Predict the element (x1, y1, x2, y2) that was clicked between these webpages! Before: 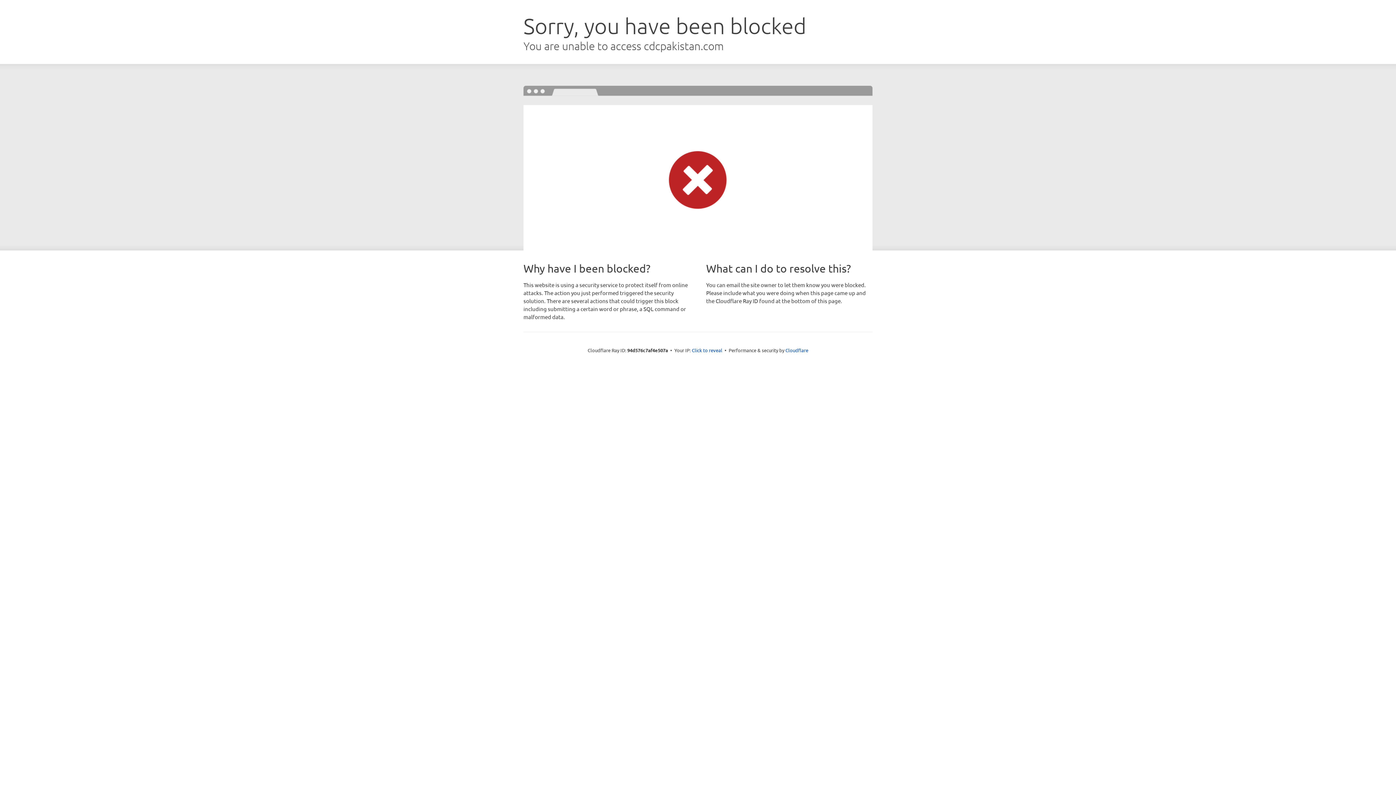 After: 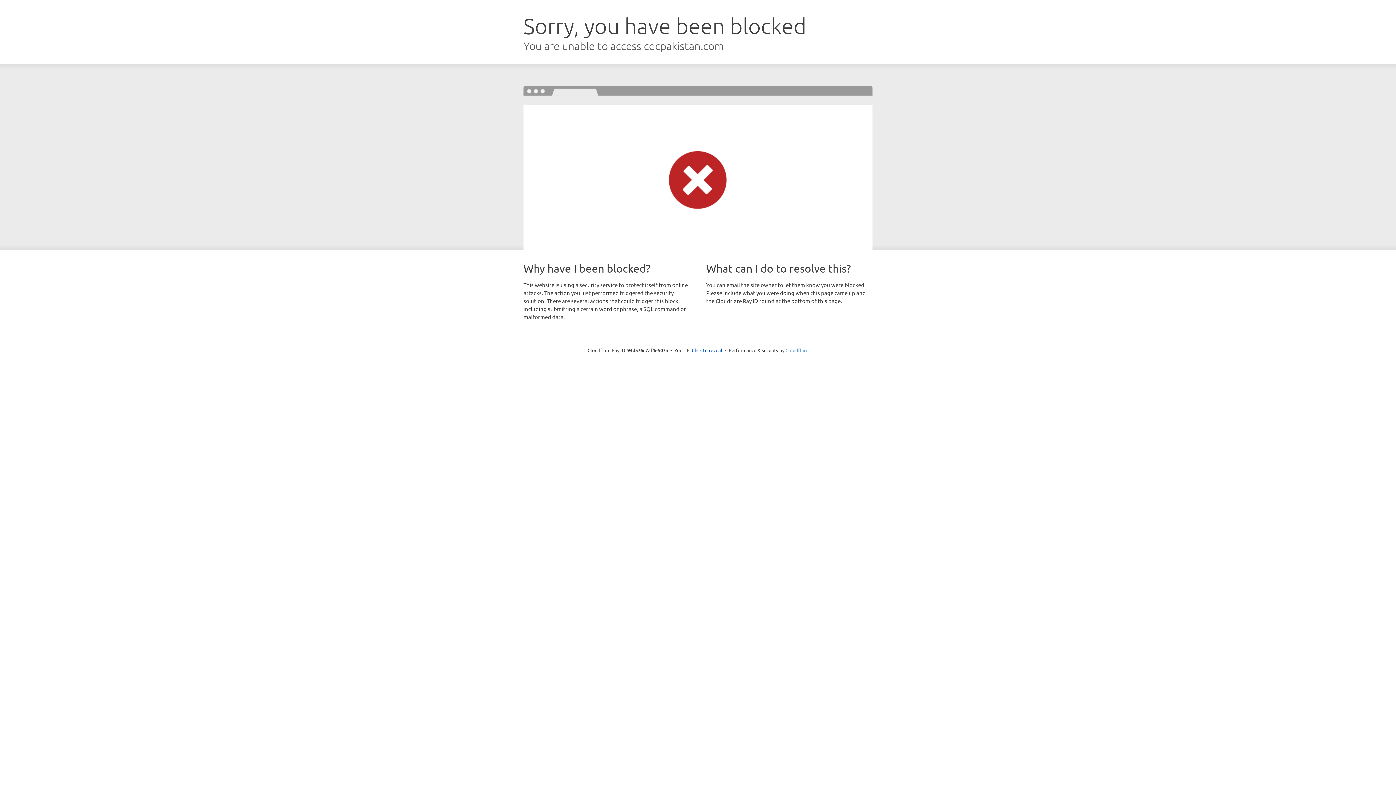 Action: label: Cloudflare bbox: (785, 347, 808, 353)